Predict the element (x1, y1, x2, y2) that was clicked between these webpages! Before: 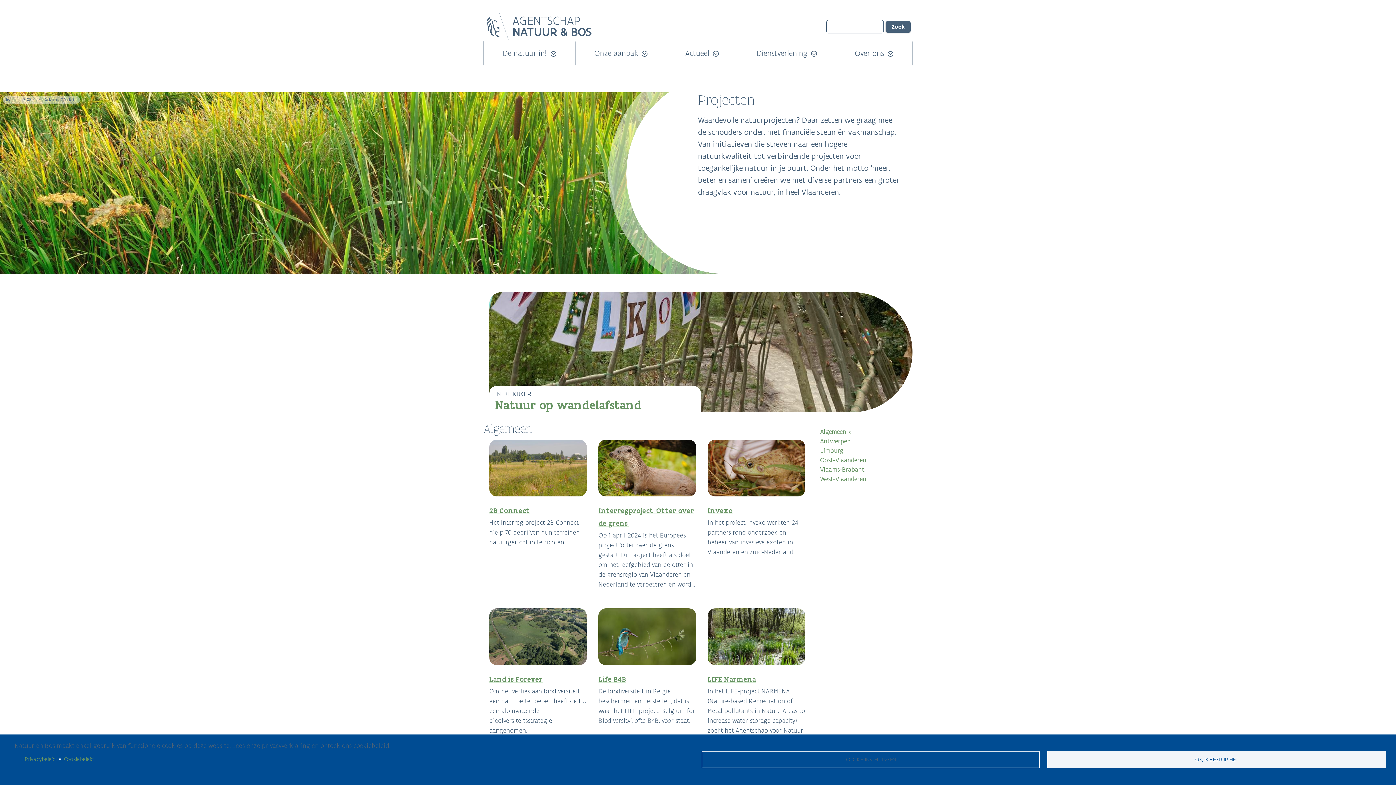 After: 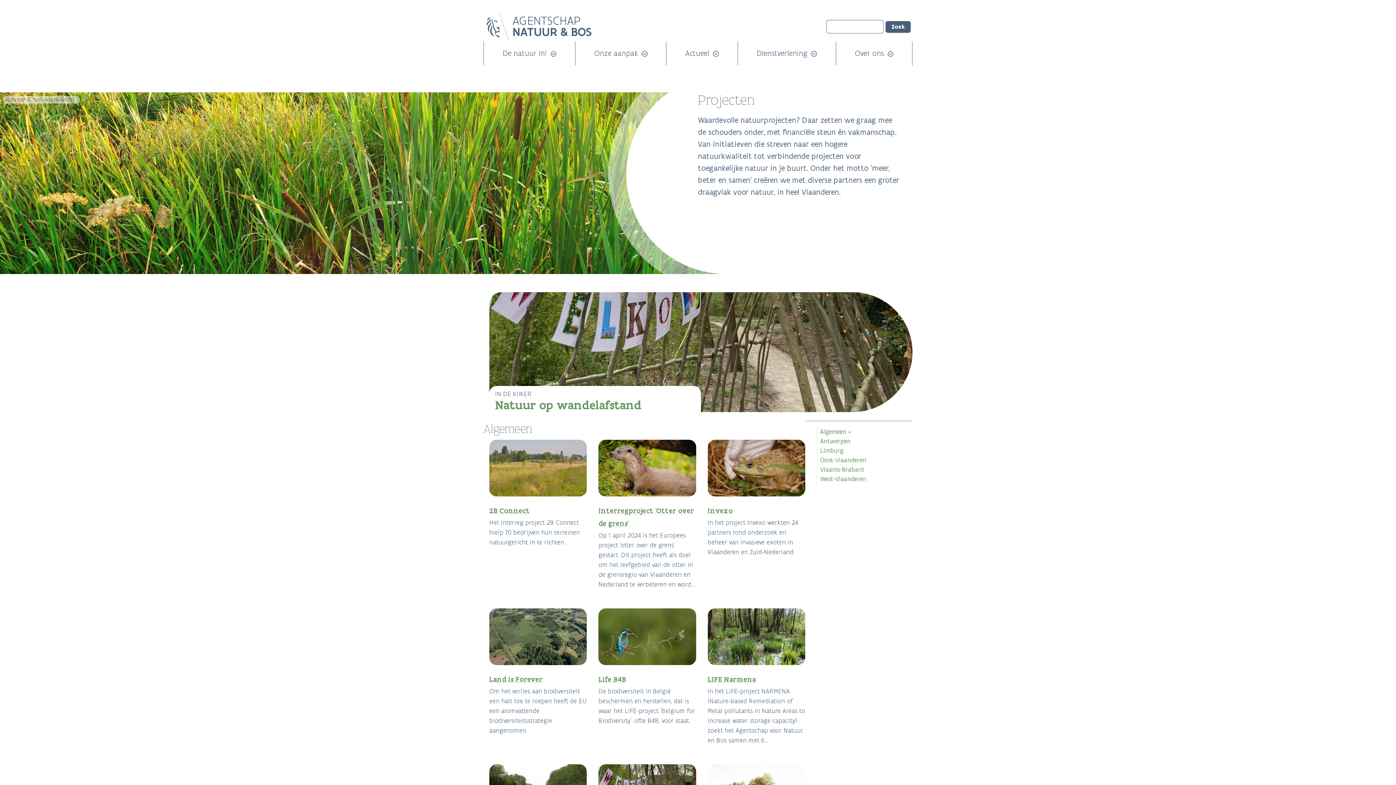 Action: label: OK, IK BEGRIJP HET bbox: (1047, 751, 1386, 768)